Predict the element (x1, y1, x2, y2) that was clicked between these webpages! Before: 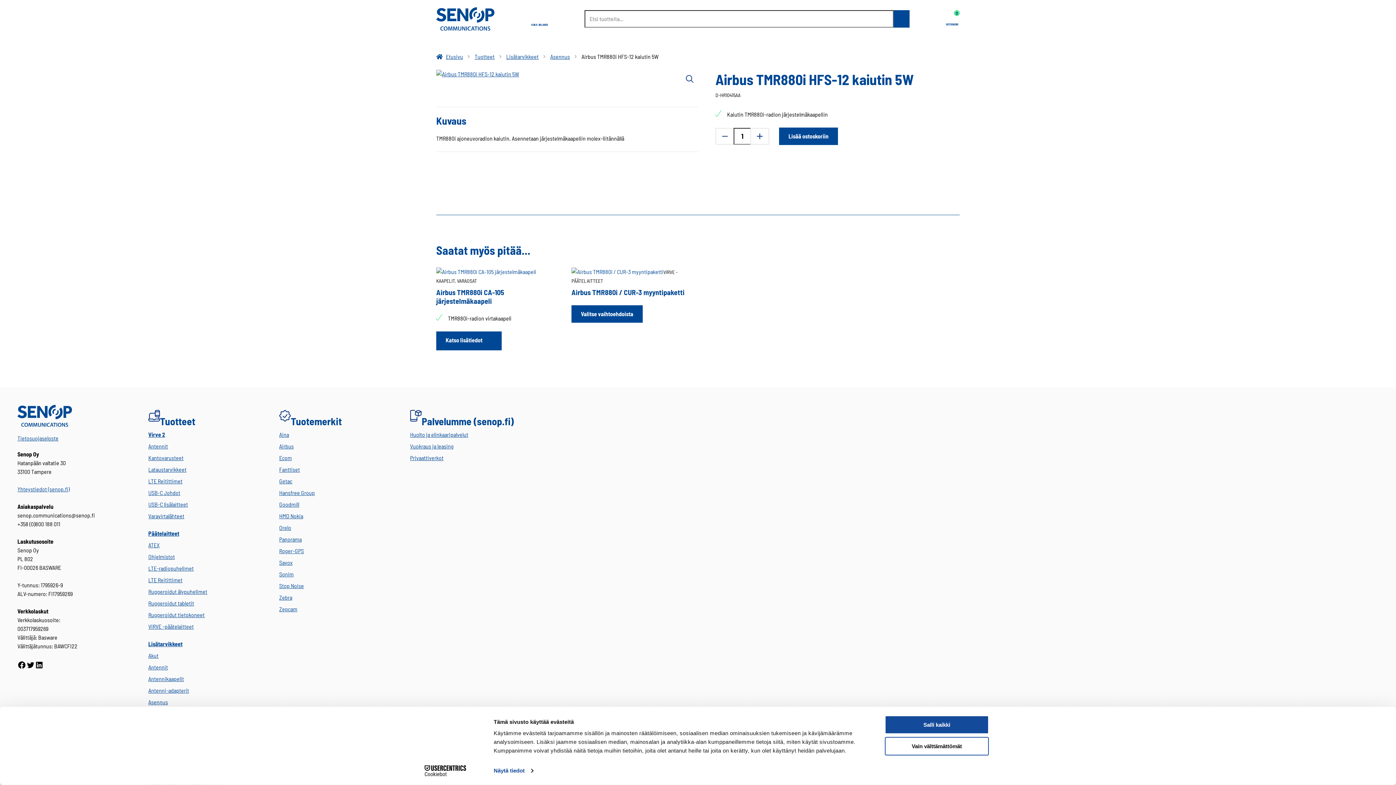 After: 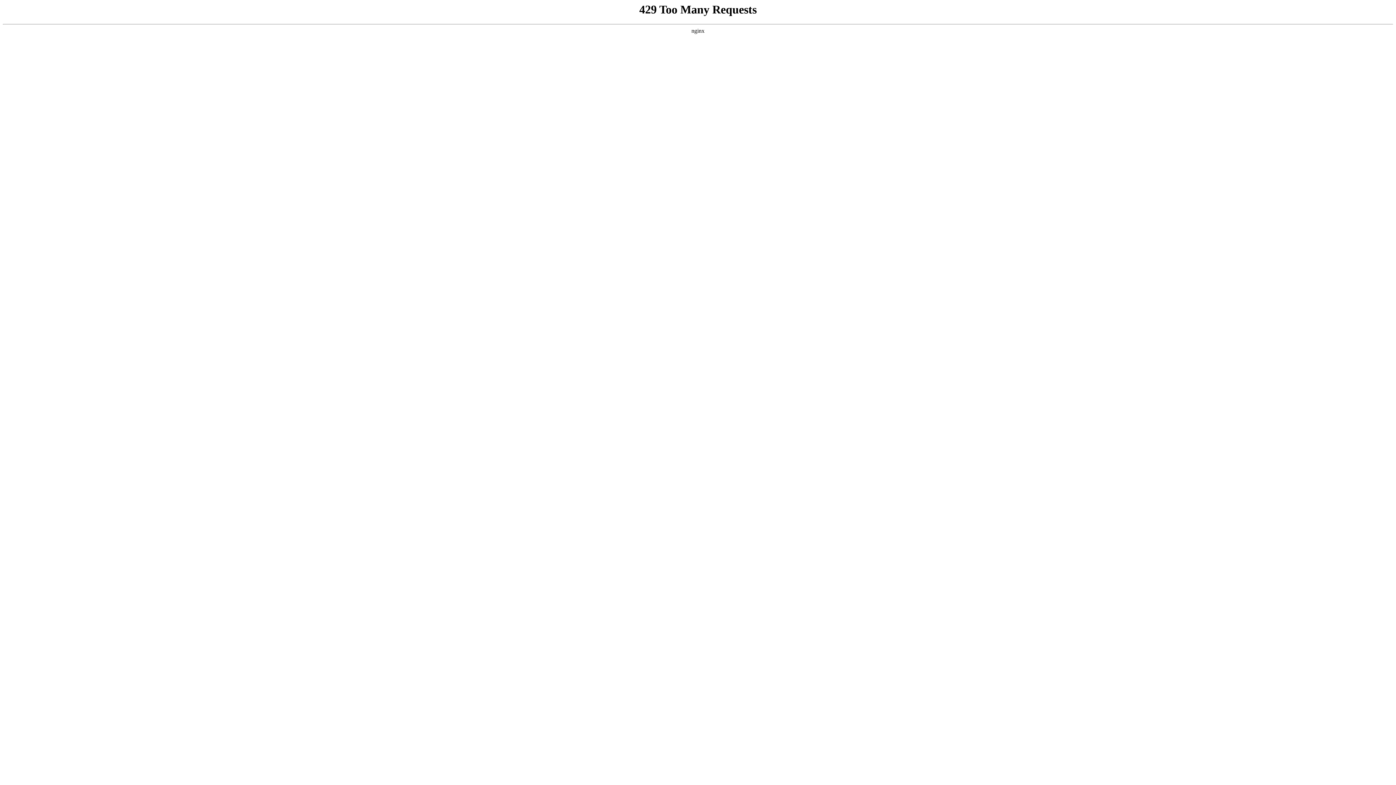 Action: bbox: (279, 452, 410, 464) label: Ecom